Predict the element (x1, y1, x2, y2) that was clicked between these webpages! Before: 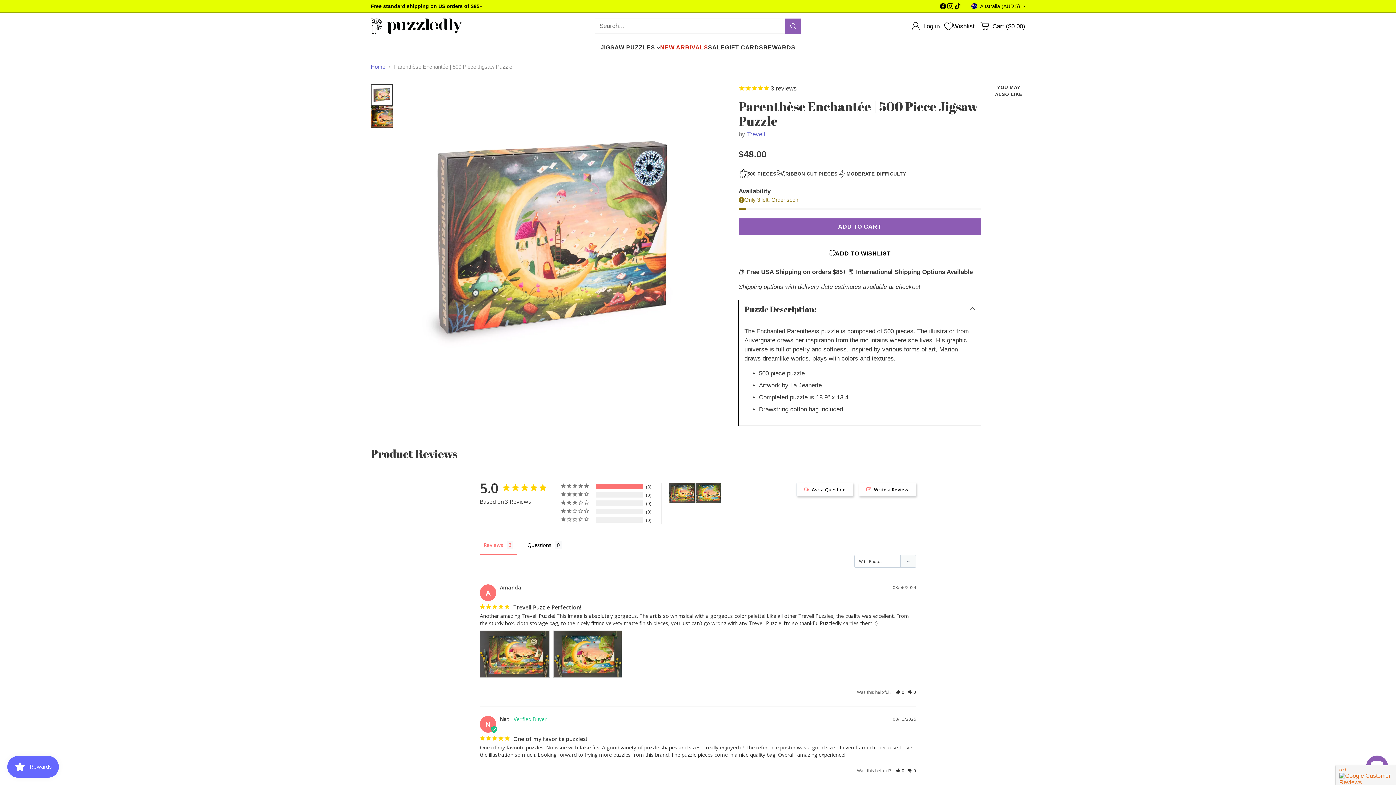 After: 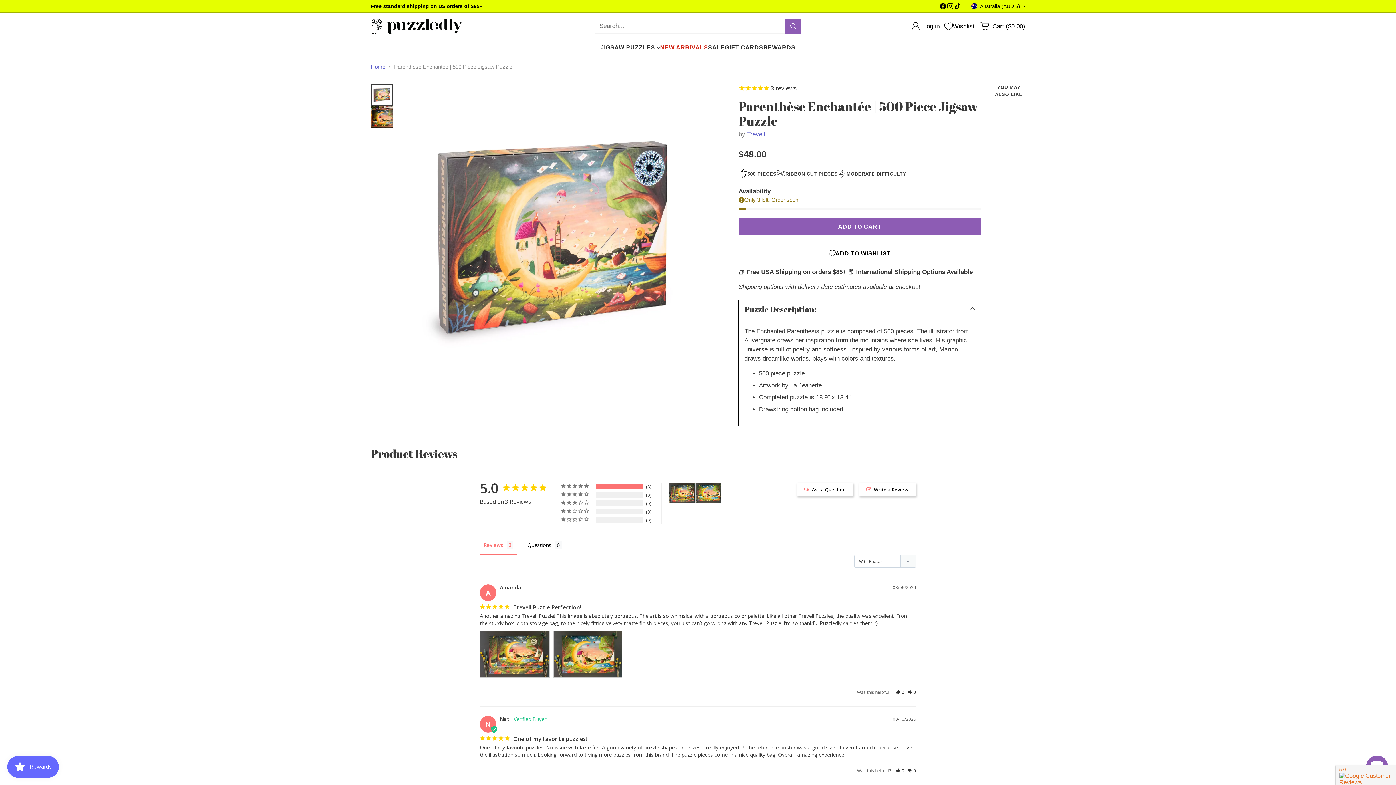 Action: bbox: (370, 84, 392, 105) label: Change image to image 1